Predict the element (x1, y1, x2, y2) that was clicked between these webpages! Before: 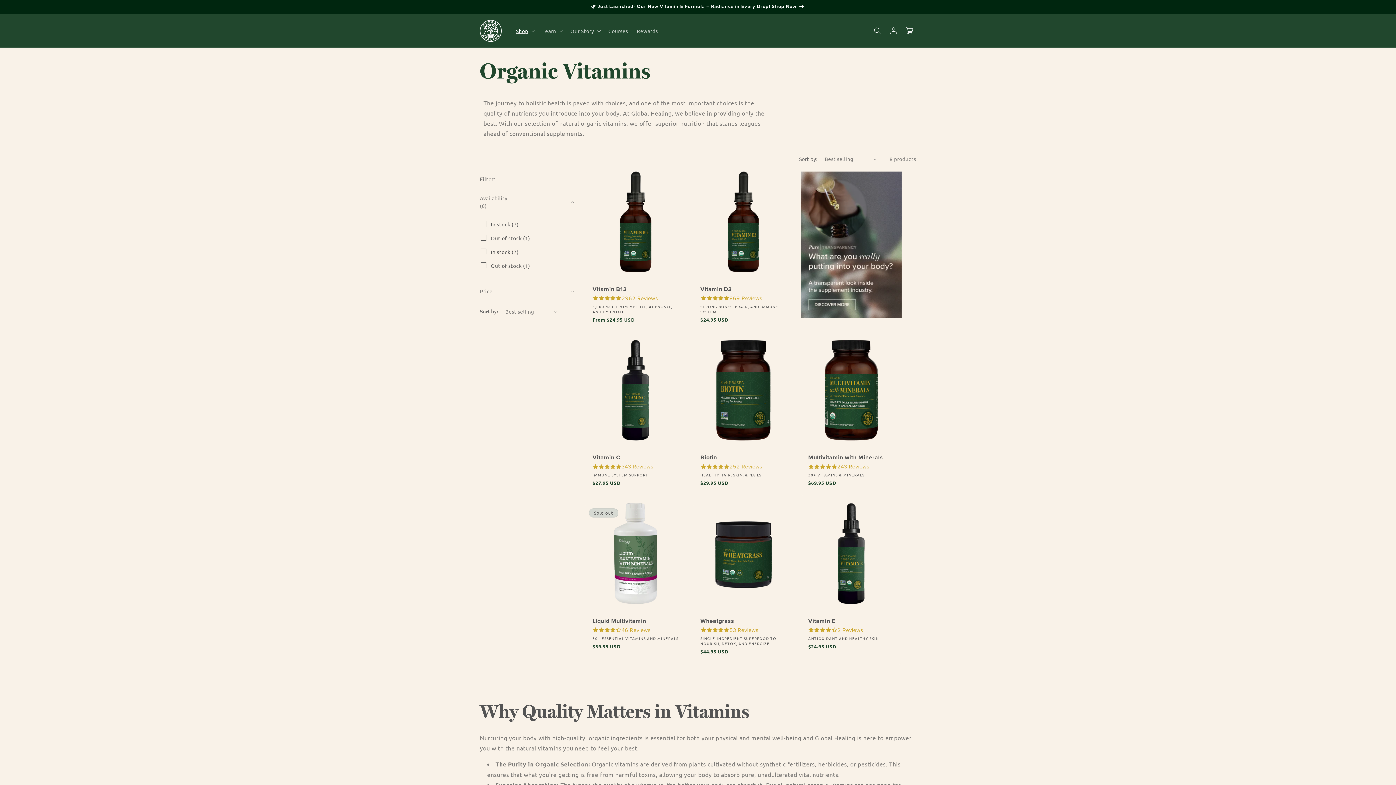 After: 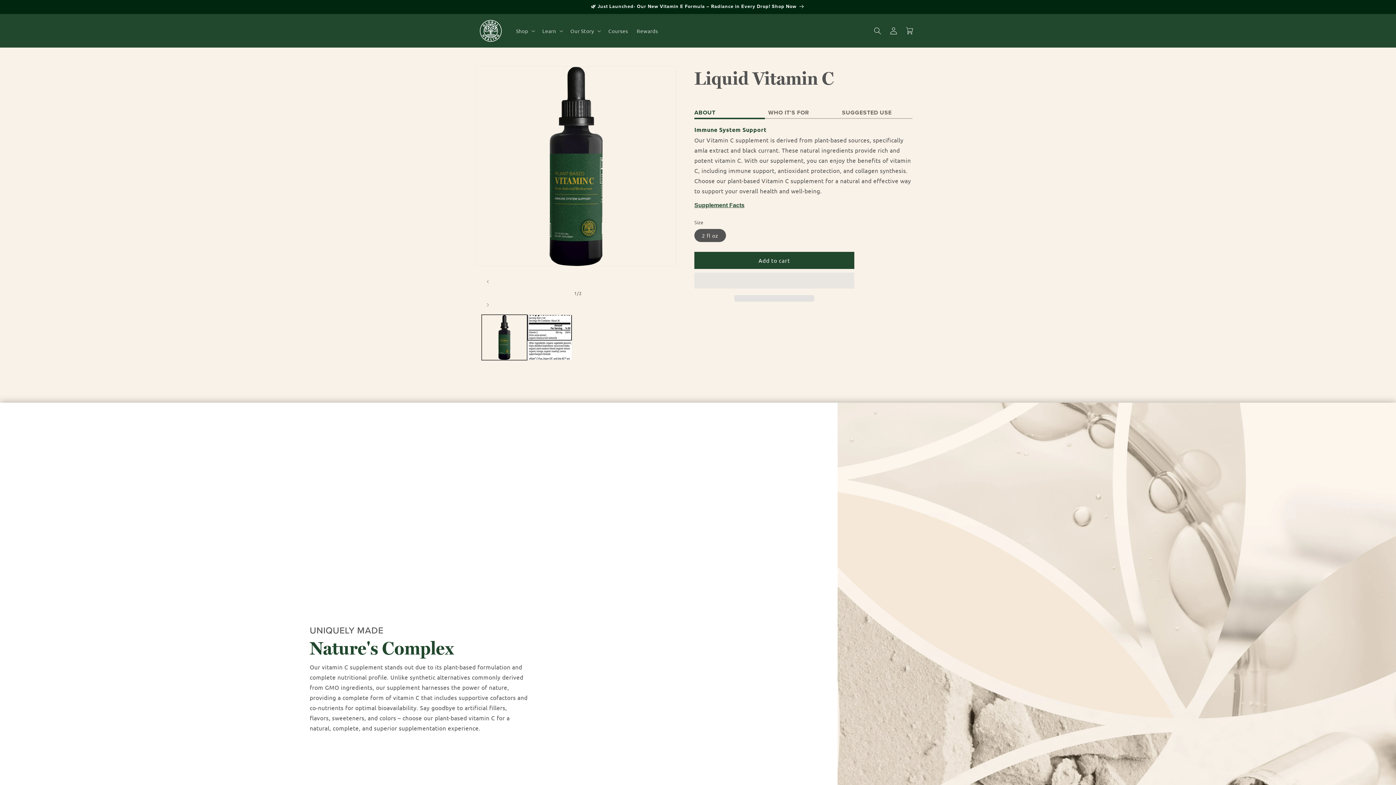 Action: label: Vitamin C bbox: (592, 454, 678, 461)